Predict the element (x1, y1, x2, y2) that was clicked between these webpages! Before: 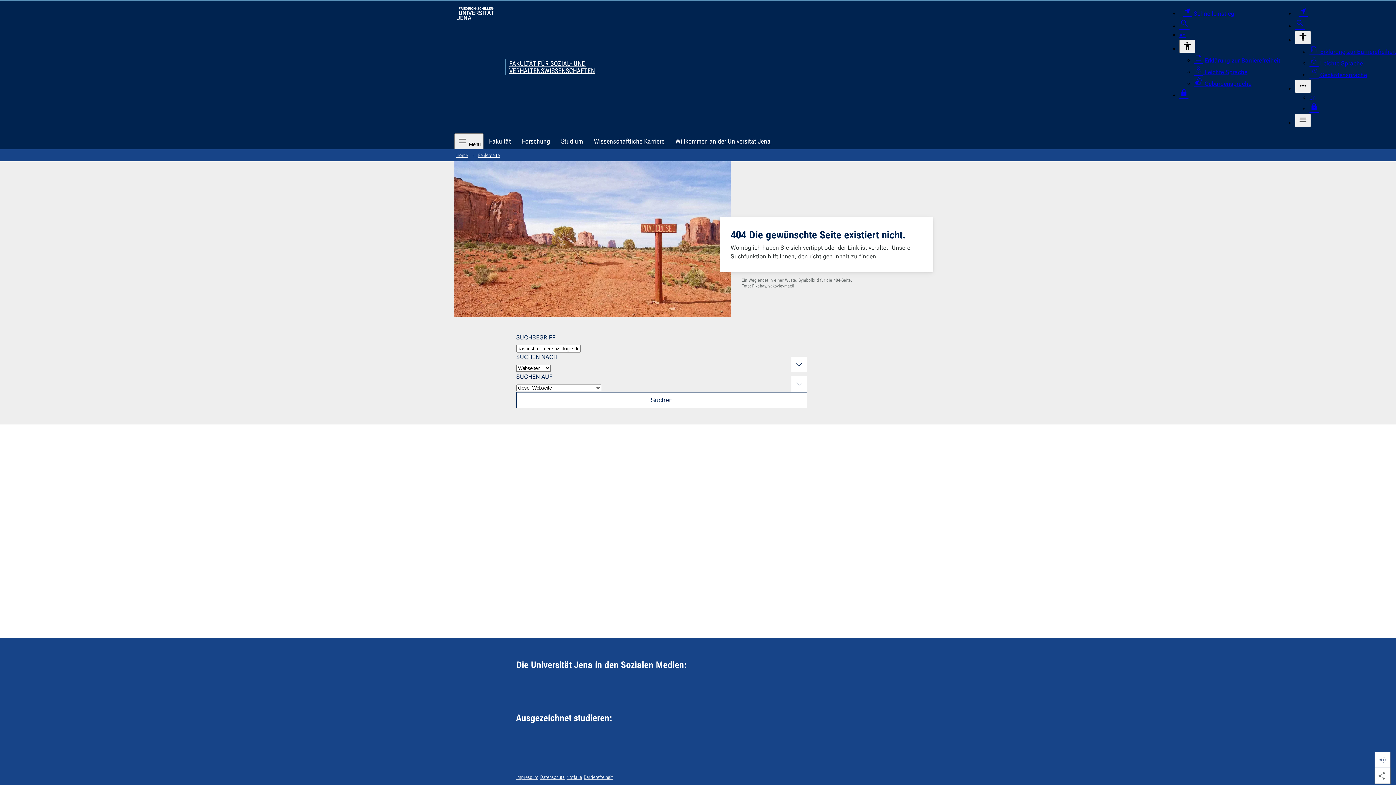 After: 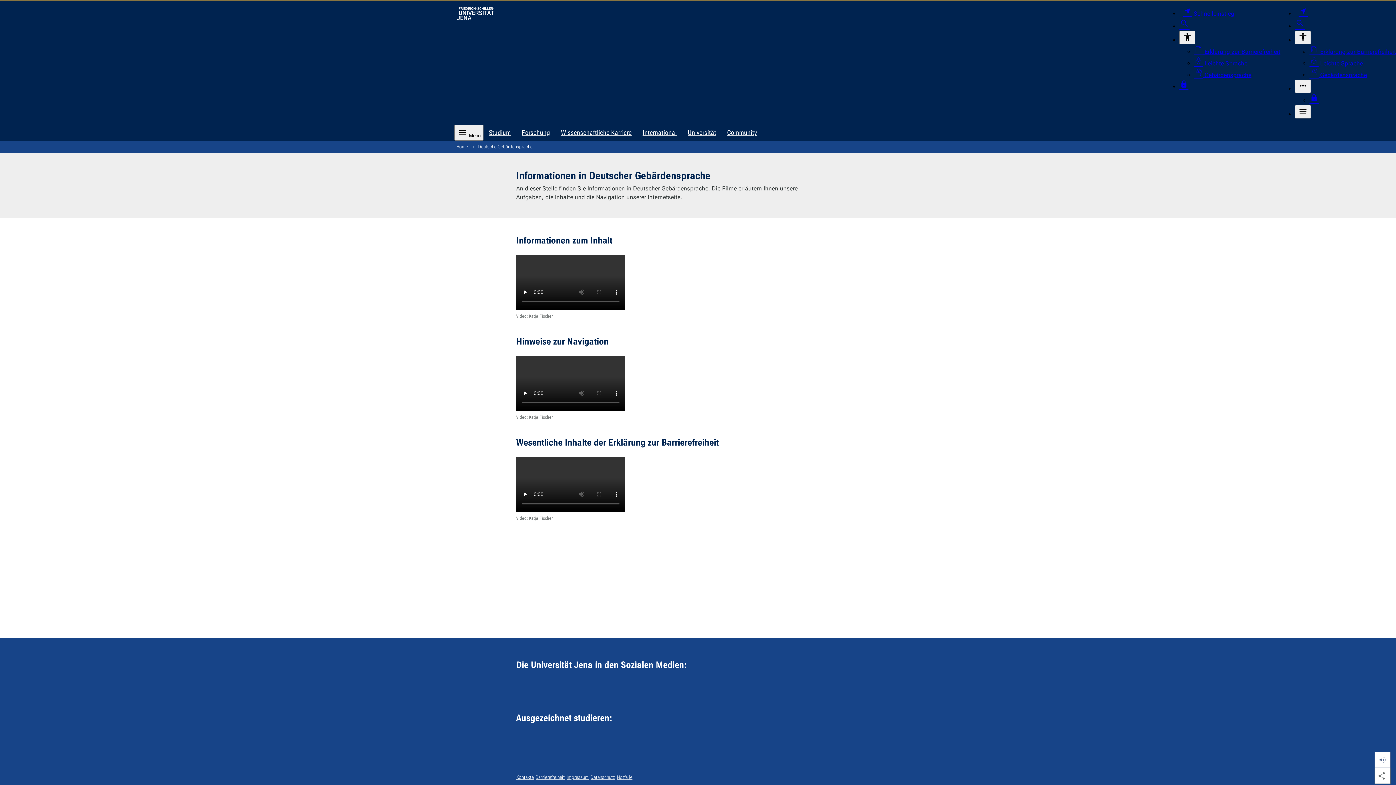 Action: label:  Gebärdensprache bbox: (1194, 80, 1251, 87)